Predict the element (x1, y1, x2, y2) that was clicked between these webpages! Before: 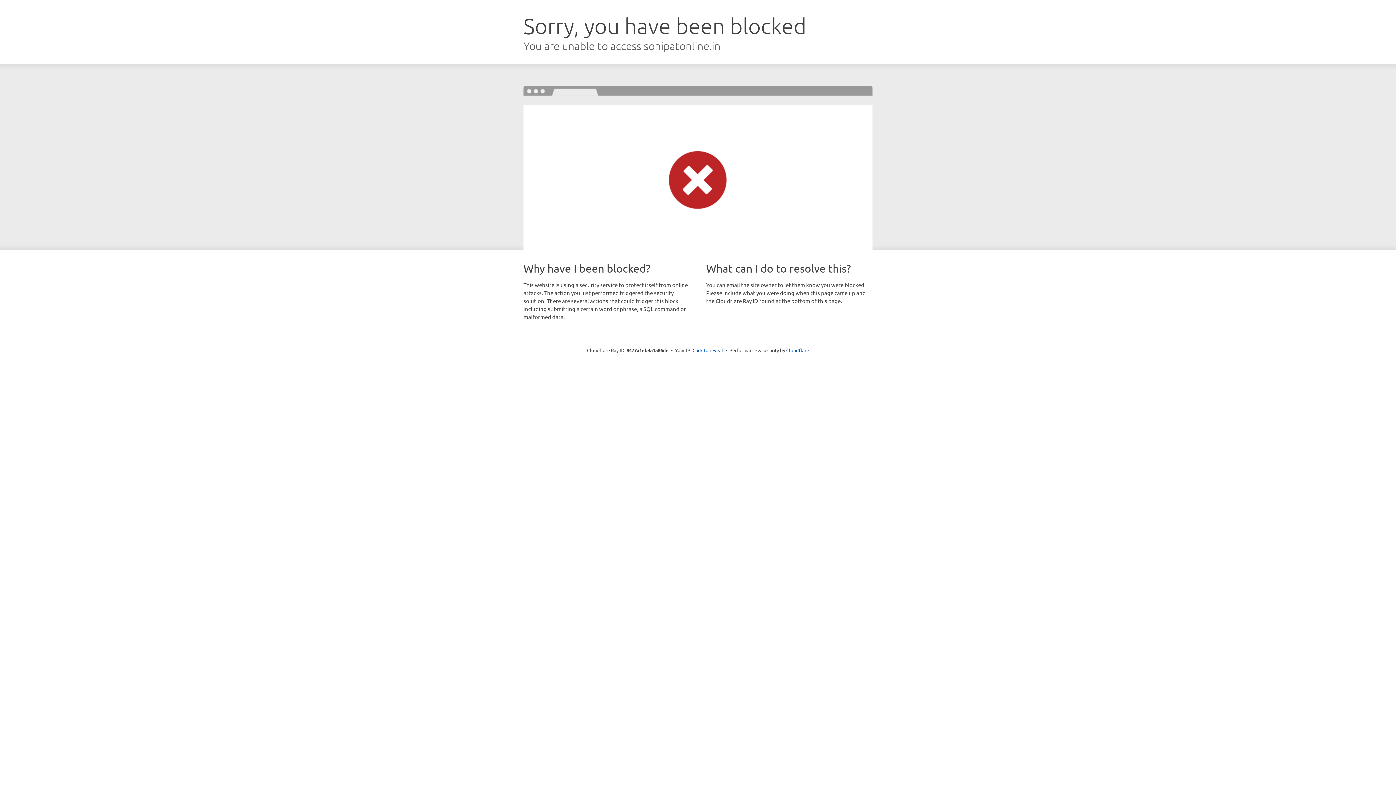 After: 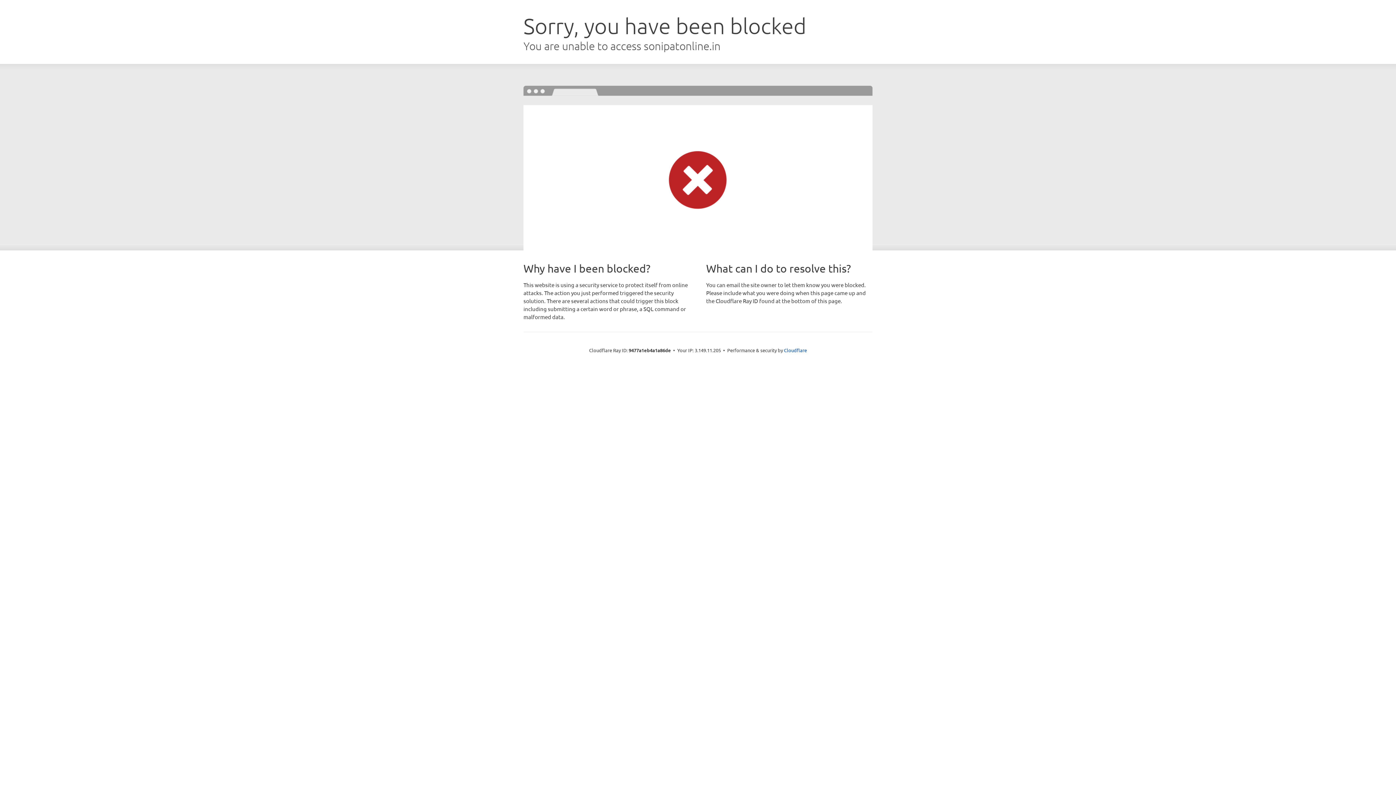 Action: bbox: (692, 346, 723, 353) label: Click to reveal